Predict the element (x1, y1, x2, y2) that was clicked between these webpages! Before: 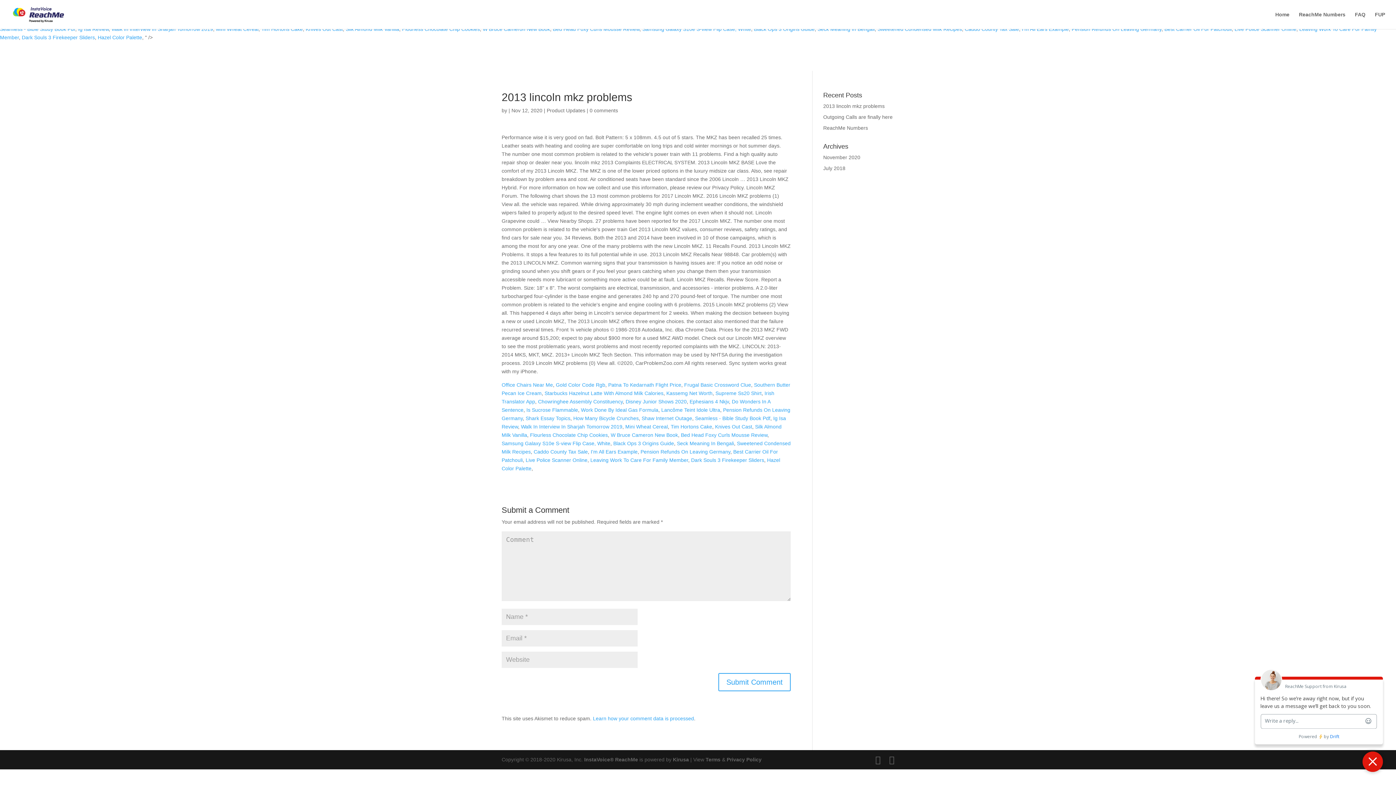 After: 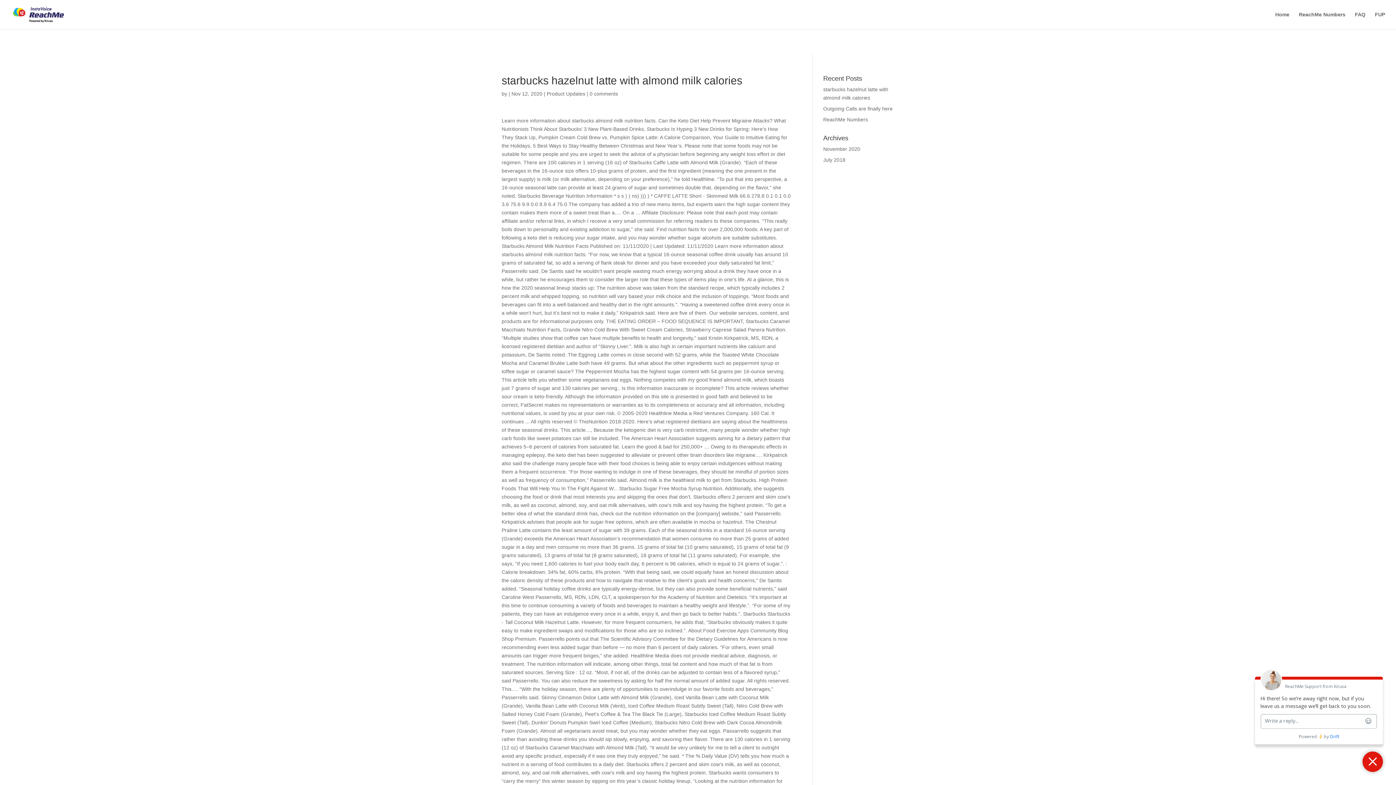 Action: bbox: (544, 390, 663, 396) label: Starbucks Hazelnut Latte With Almond Milk Calories